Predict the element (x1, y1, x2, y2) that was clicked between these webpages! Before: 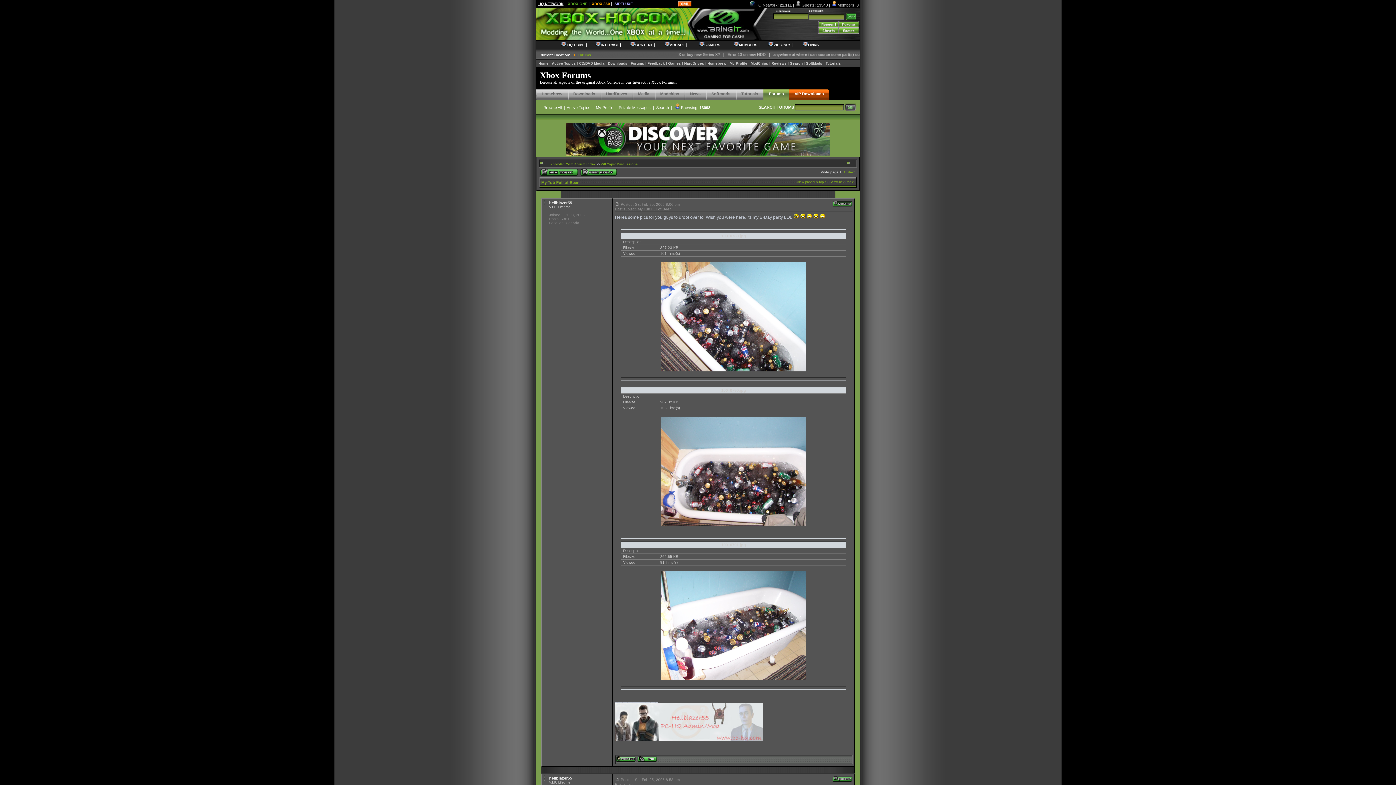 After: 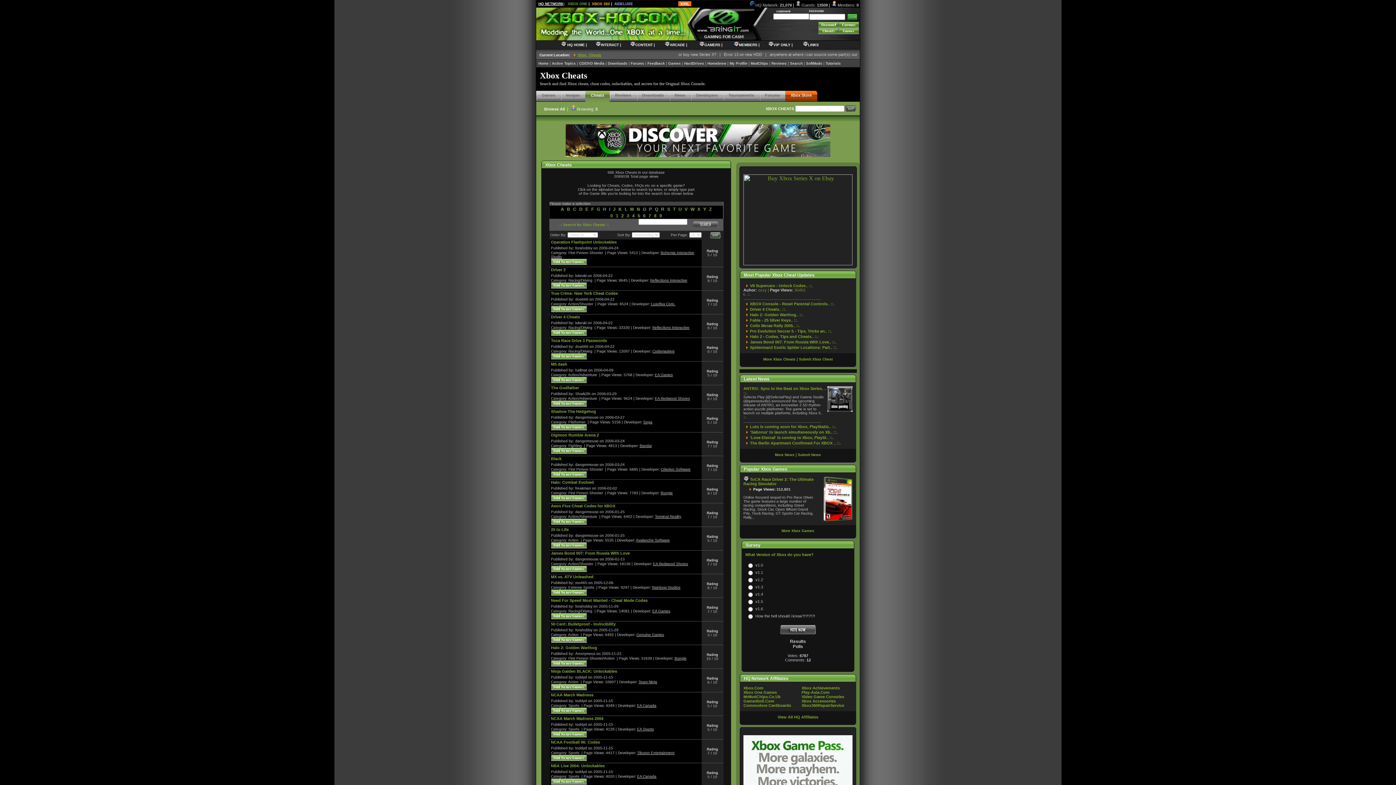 Action: bbox: (818, 27, 838, 35)